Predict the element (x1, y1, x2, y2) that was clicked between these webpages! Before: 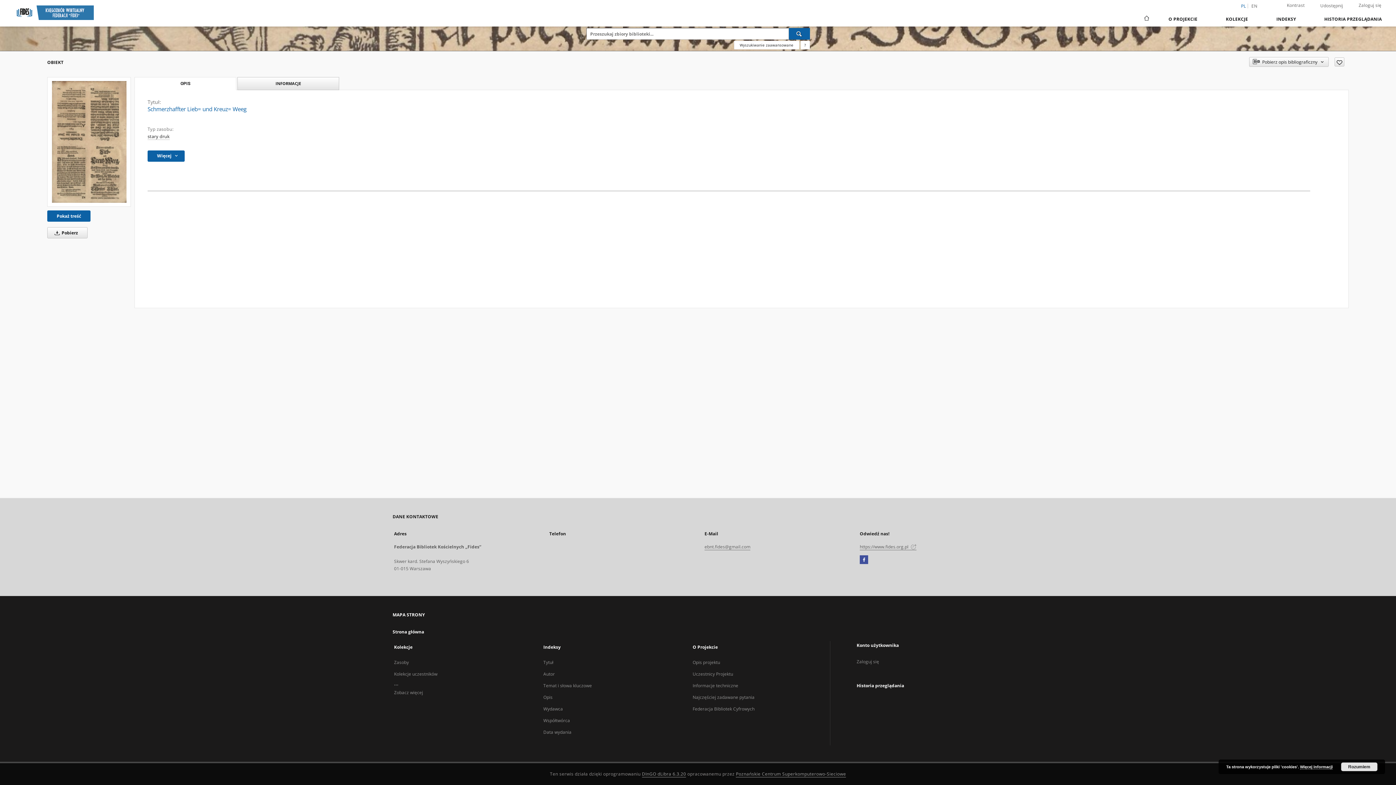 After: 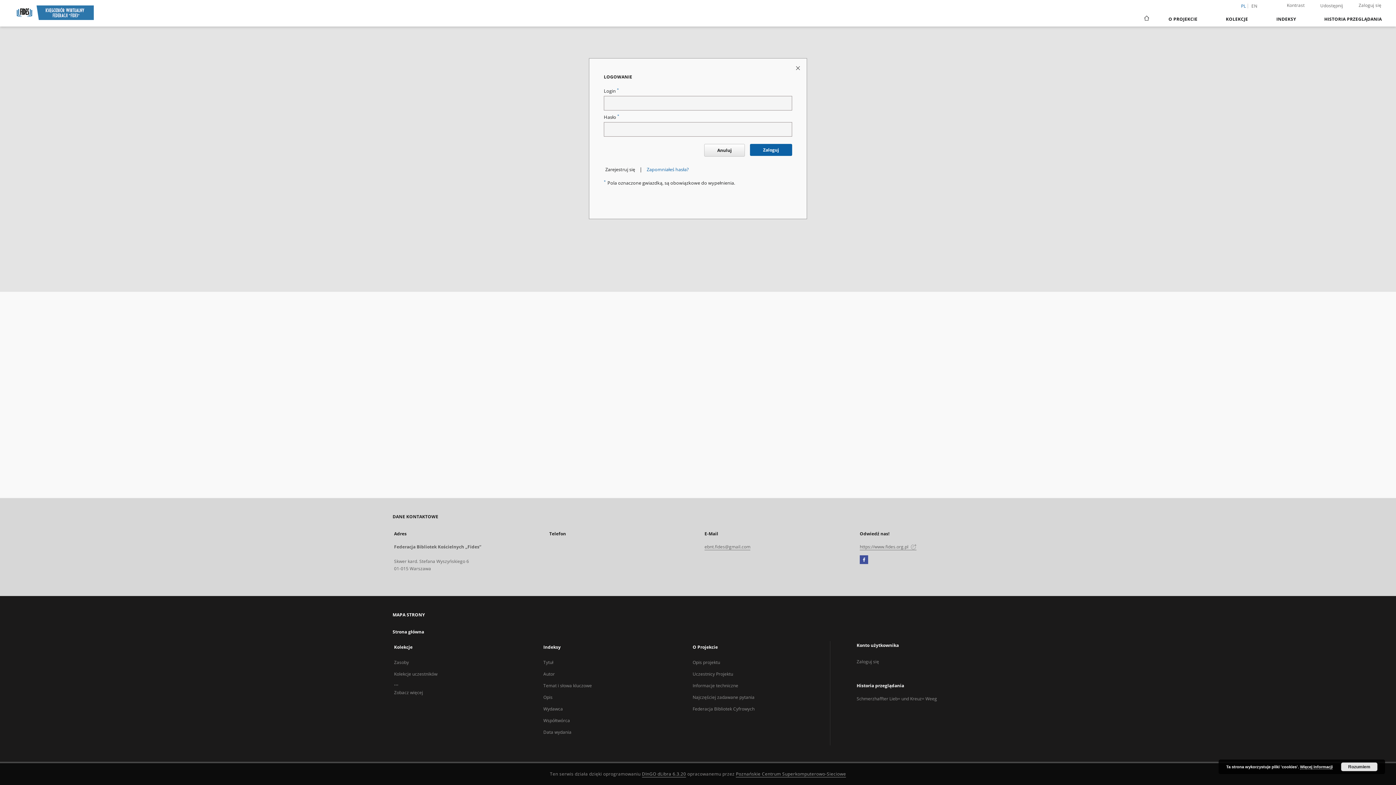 Action: label: Zaloguj się bbox: (1344, 0, 1396, 10)